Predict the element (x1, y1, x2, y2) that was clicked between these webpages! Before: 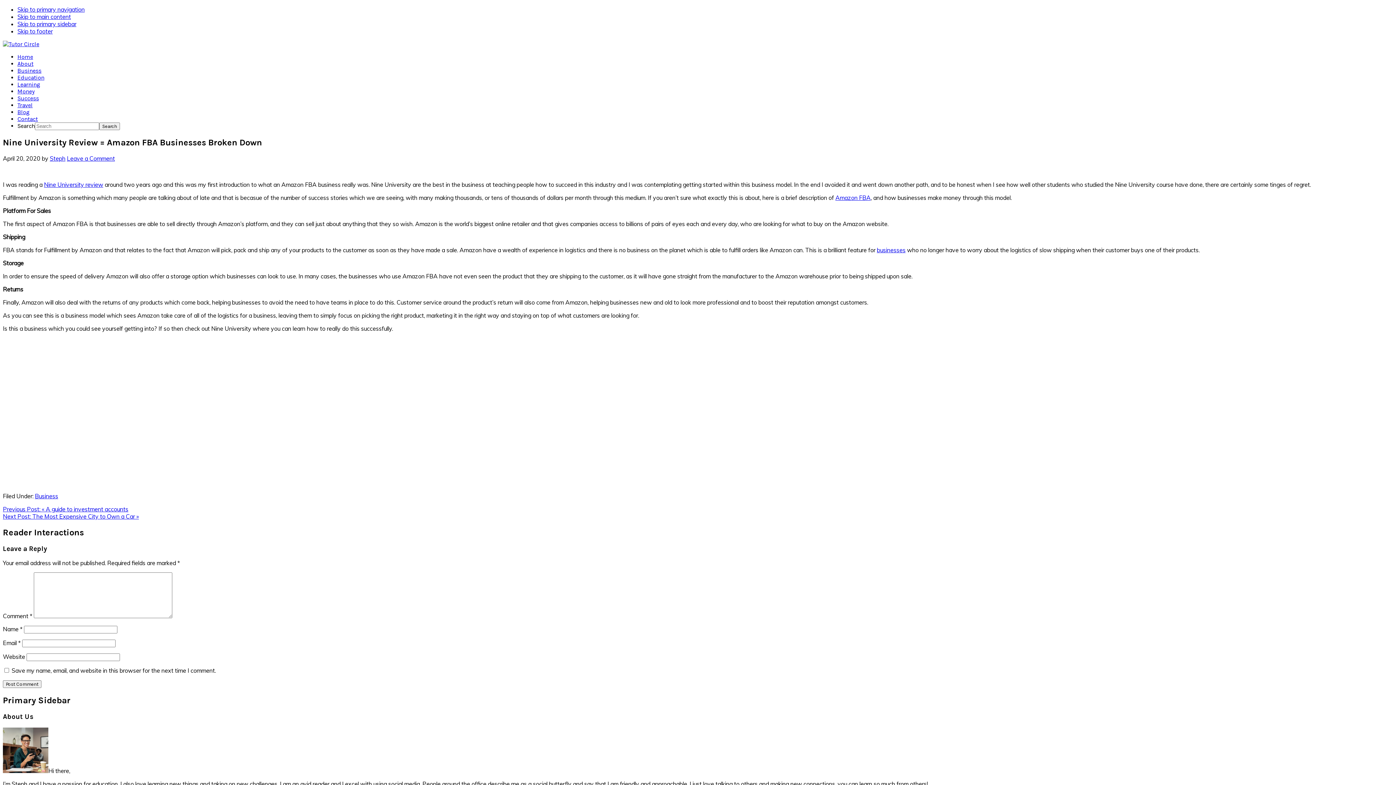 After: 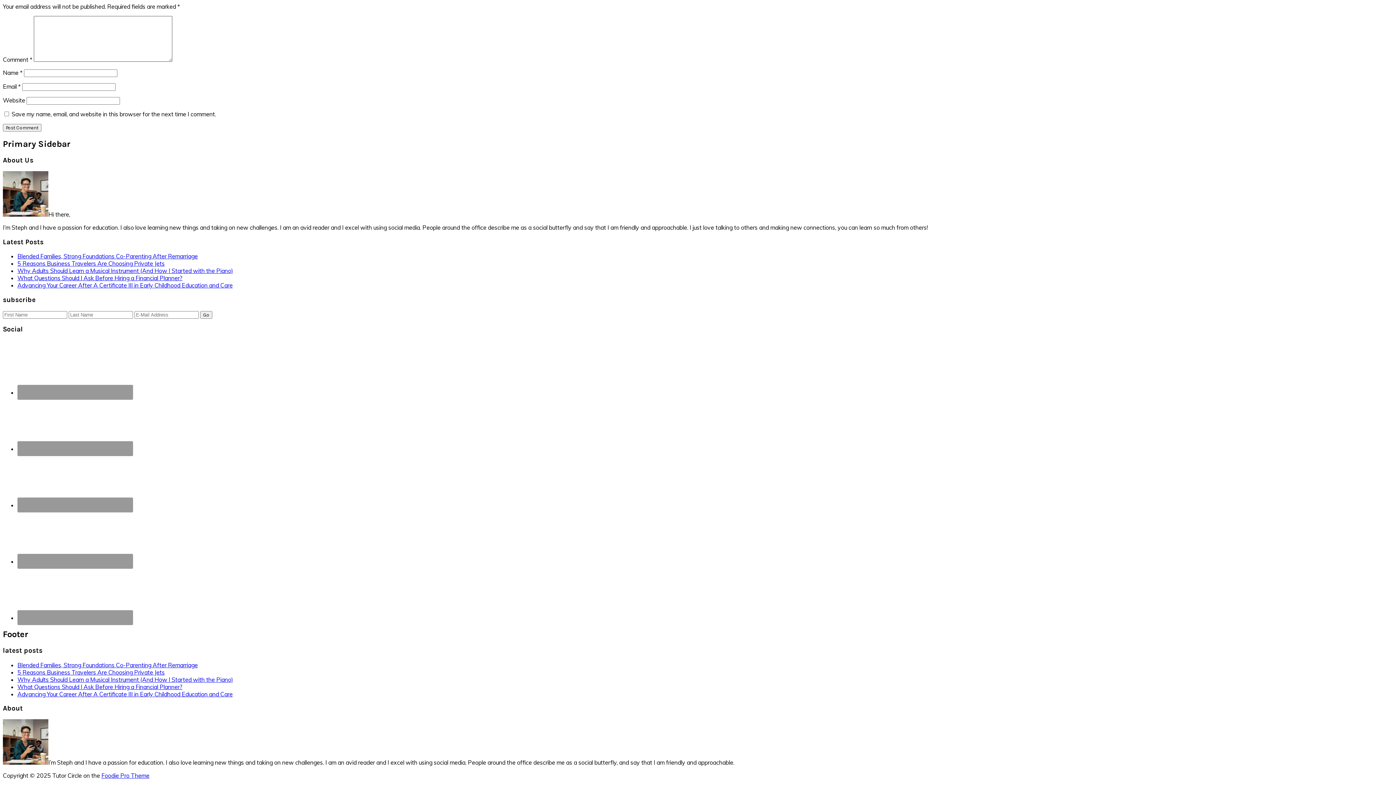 Action: label: Skip to primary sidebar bbox: (17, 20, 76, 27)